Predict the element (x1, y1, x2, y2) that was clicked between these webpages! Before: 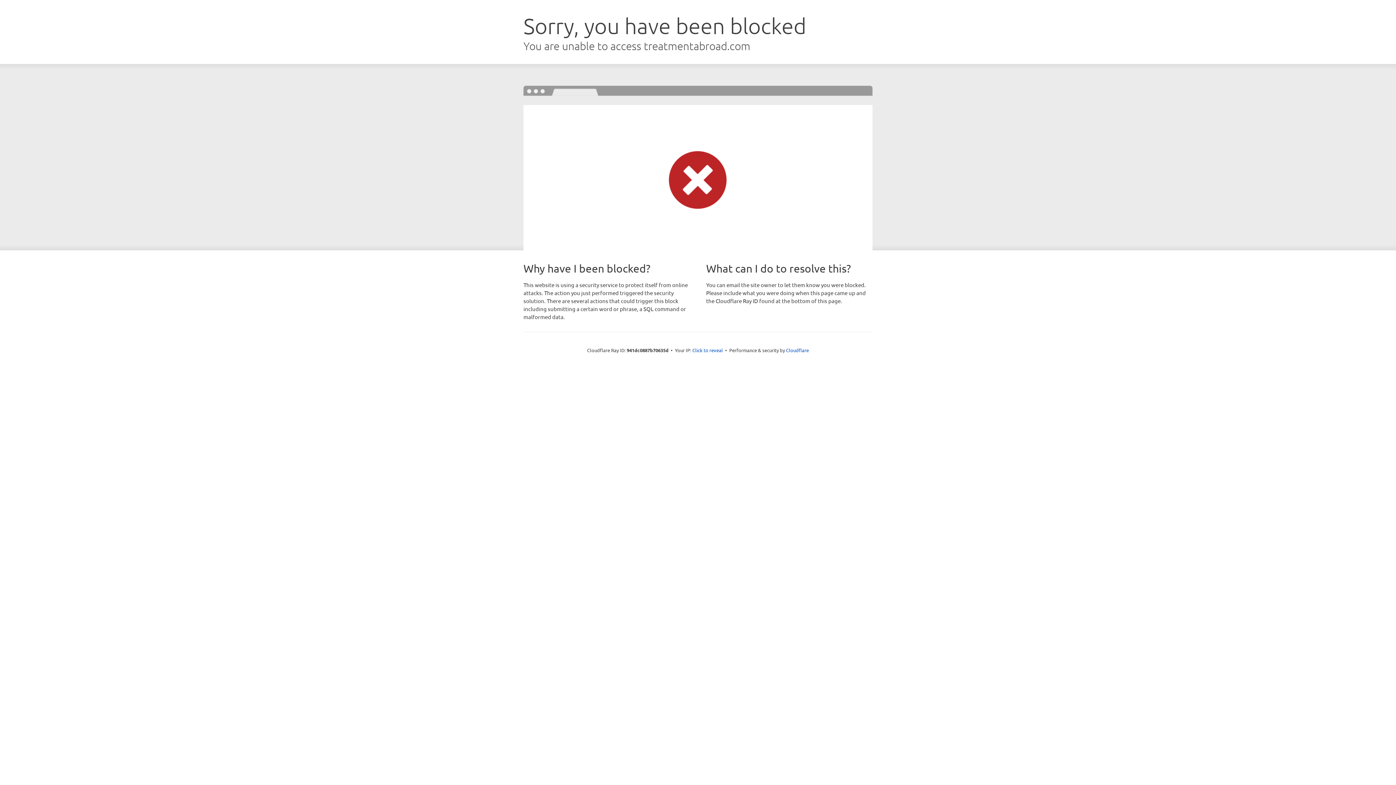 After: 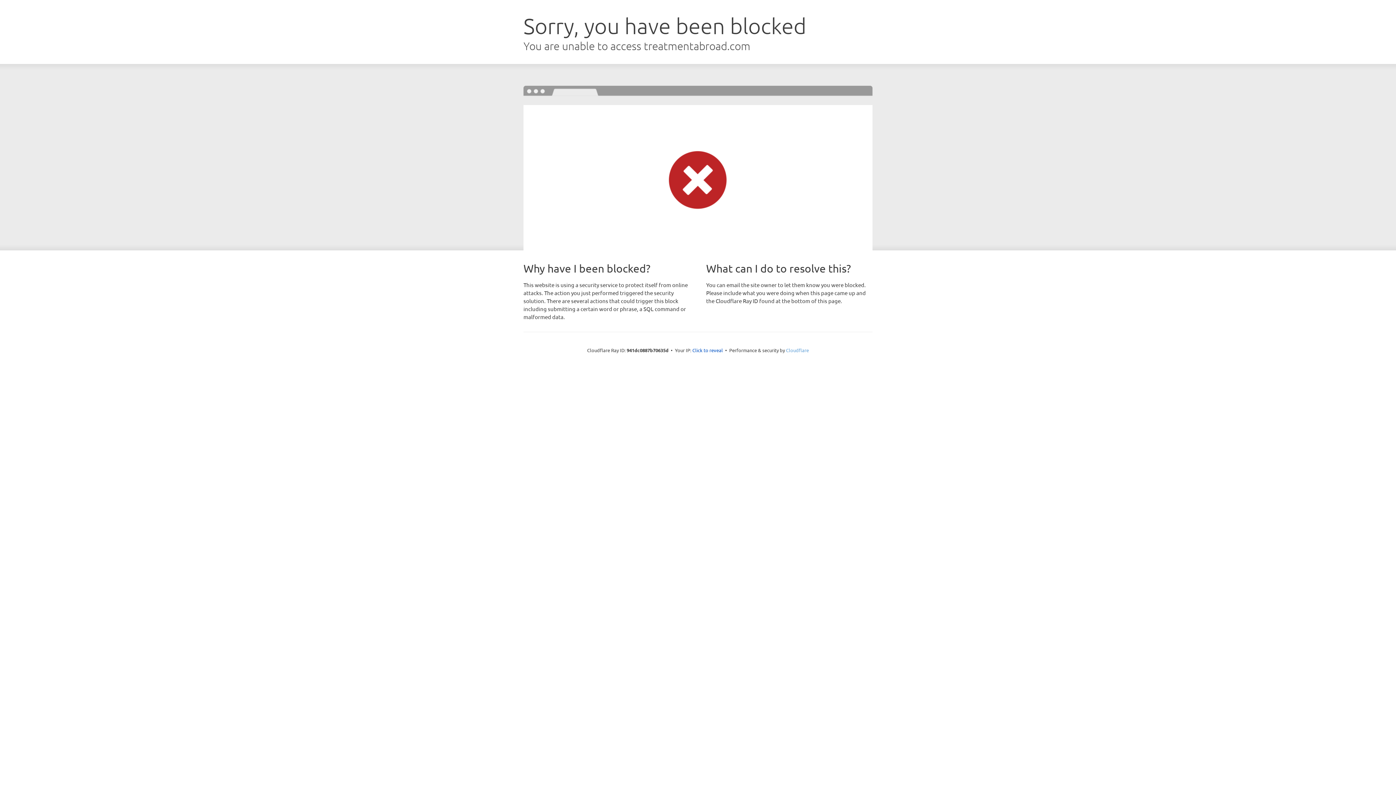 Action: label: Cloudflare bbox: (786, 347, 809, 353)